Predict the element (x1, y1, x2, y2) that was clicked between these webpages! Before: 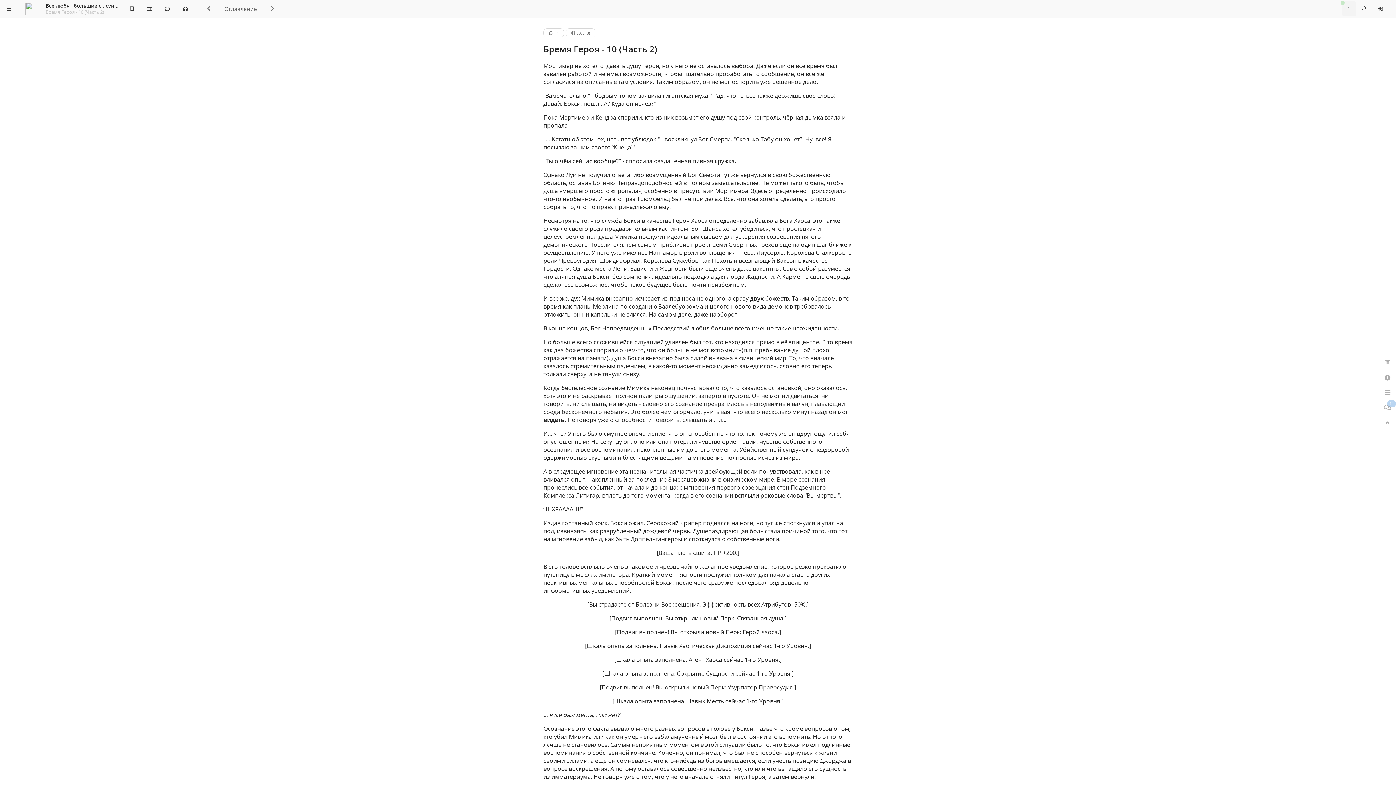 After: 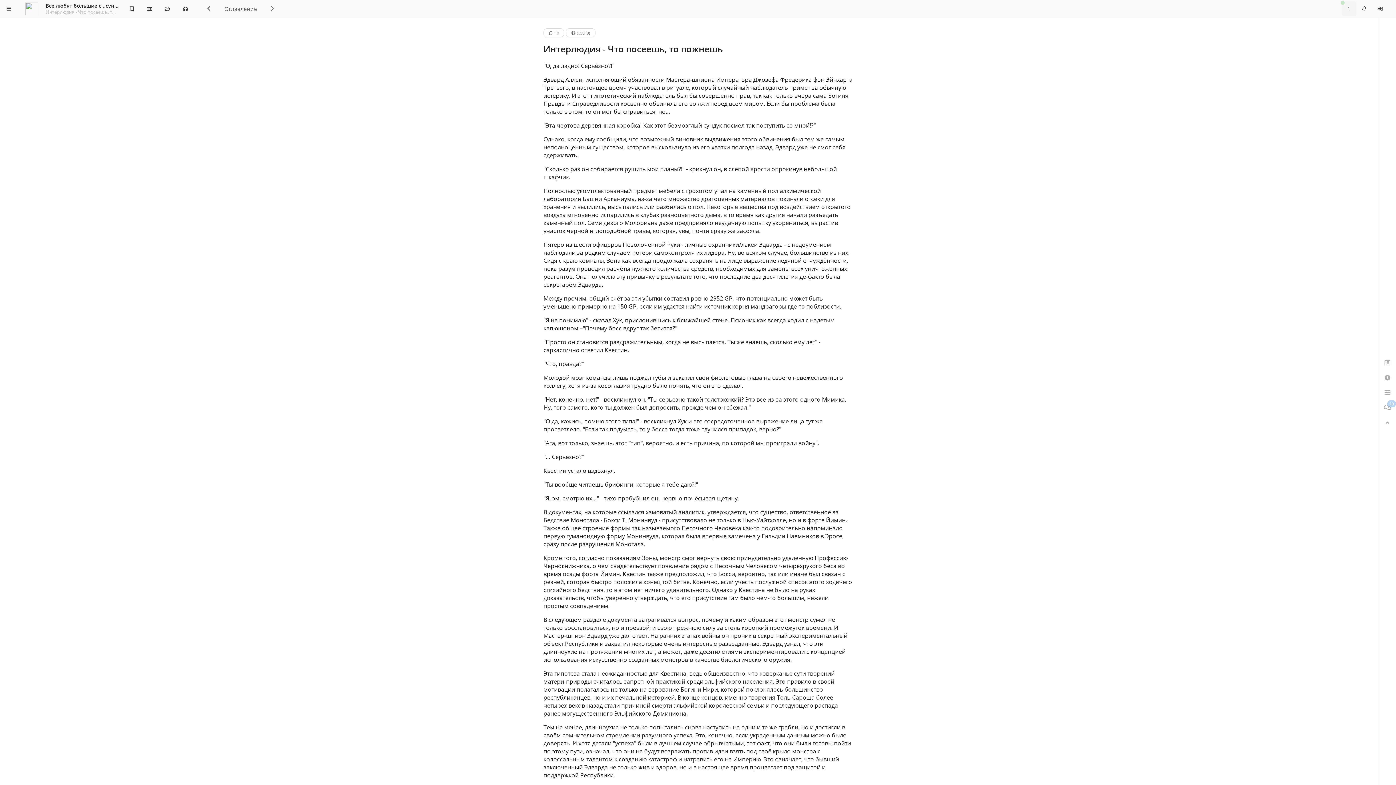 Action: bbox: (265, 1, 280, 16)